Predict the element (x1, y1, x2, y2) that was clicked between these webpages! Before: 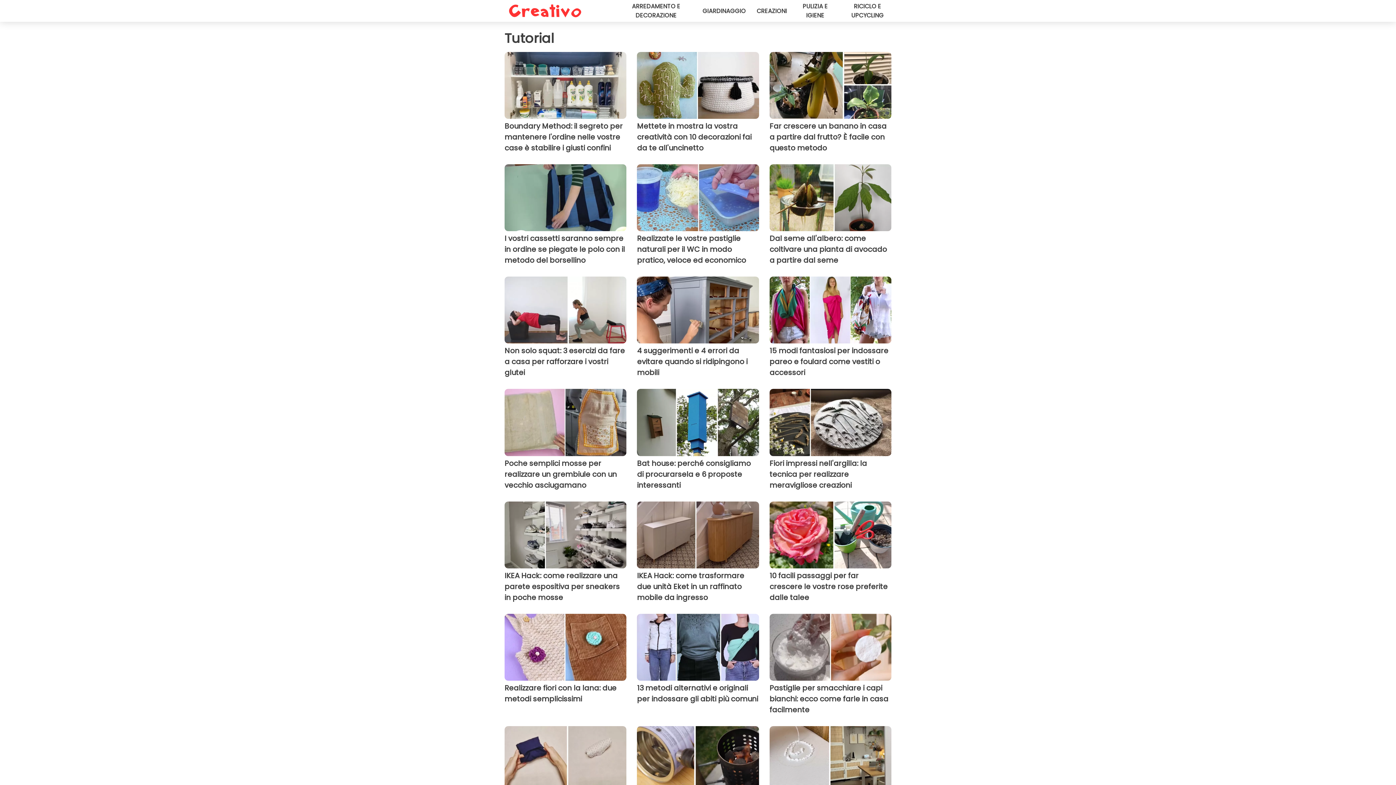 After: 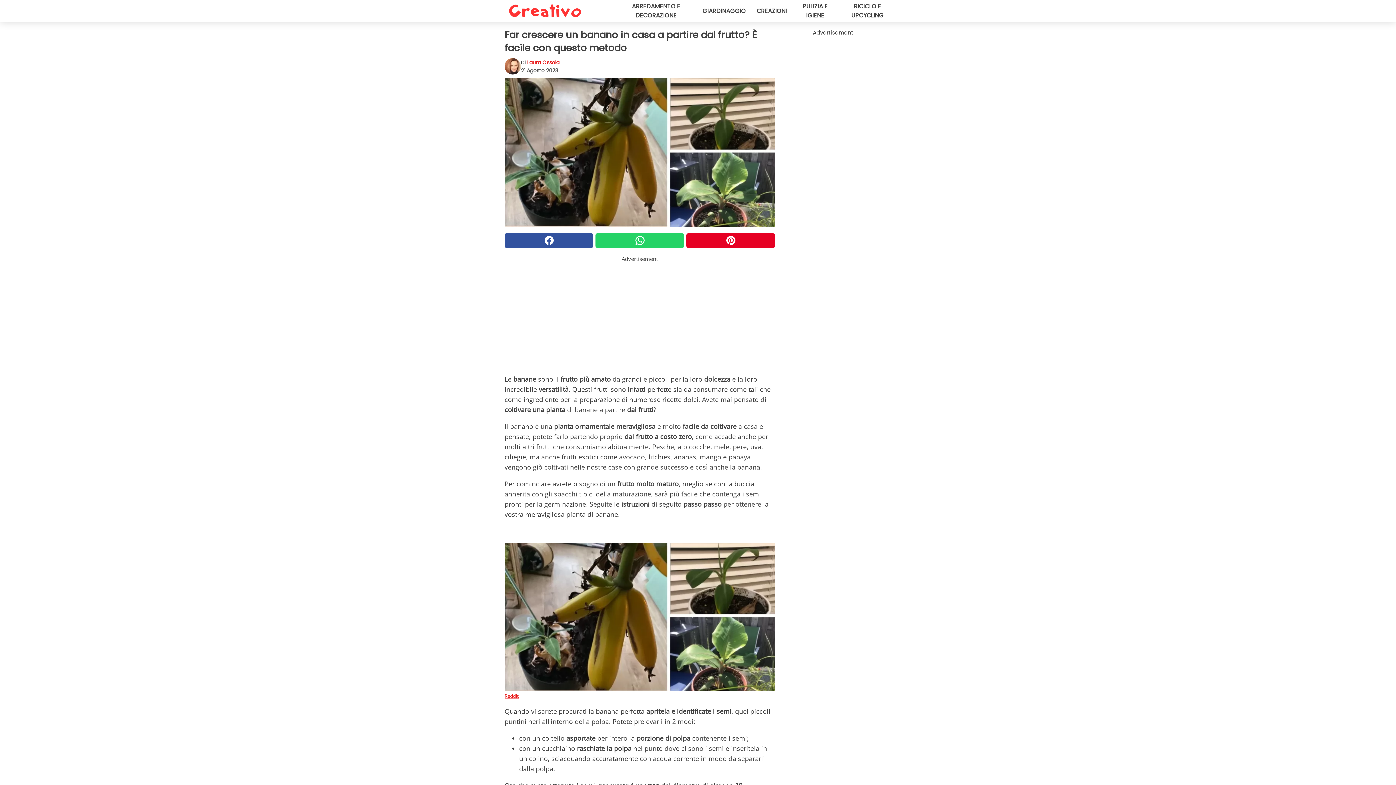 Action: bbox: (769, 52, 891, 153) label: Far crescere un banano in casa a partire dal frutto? È facile con questo metodo